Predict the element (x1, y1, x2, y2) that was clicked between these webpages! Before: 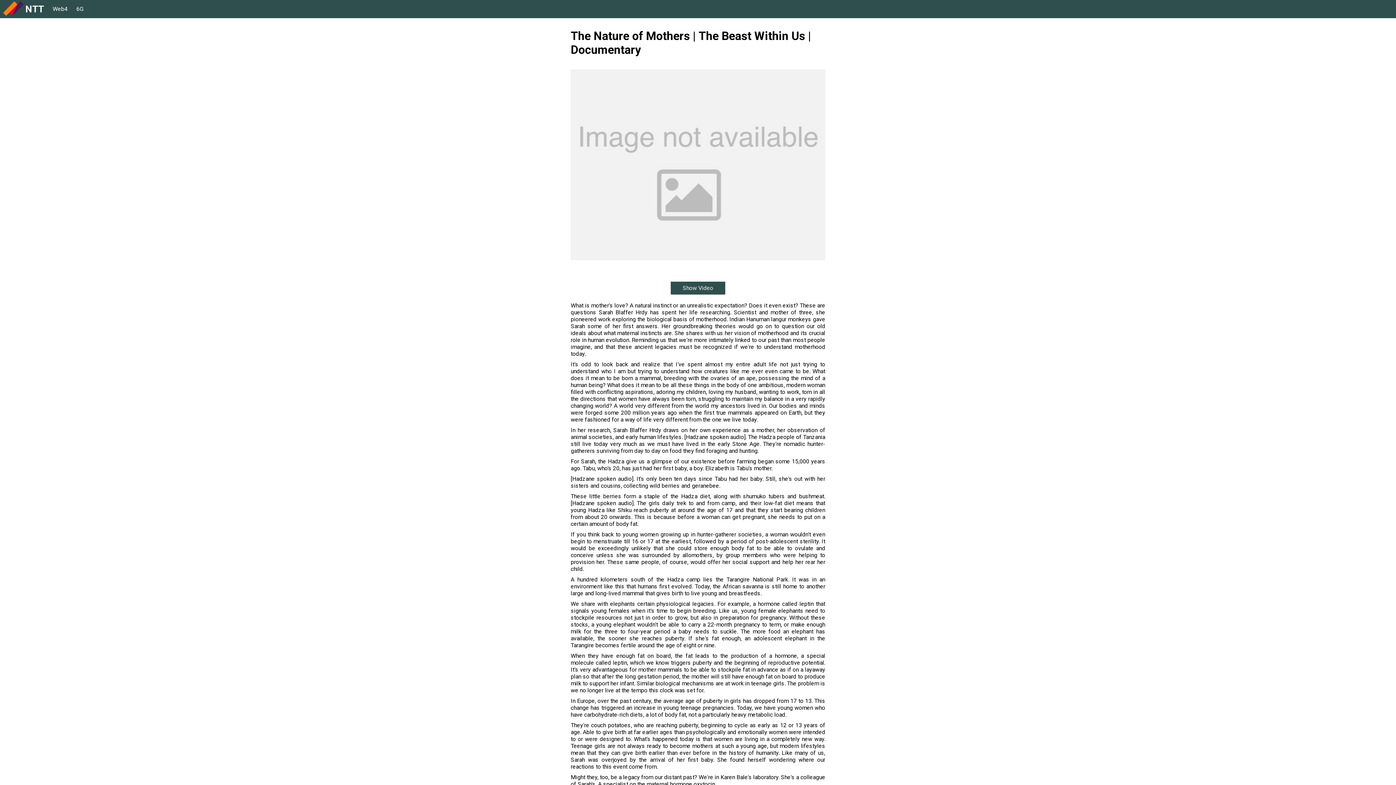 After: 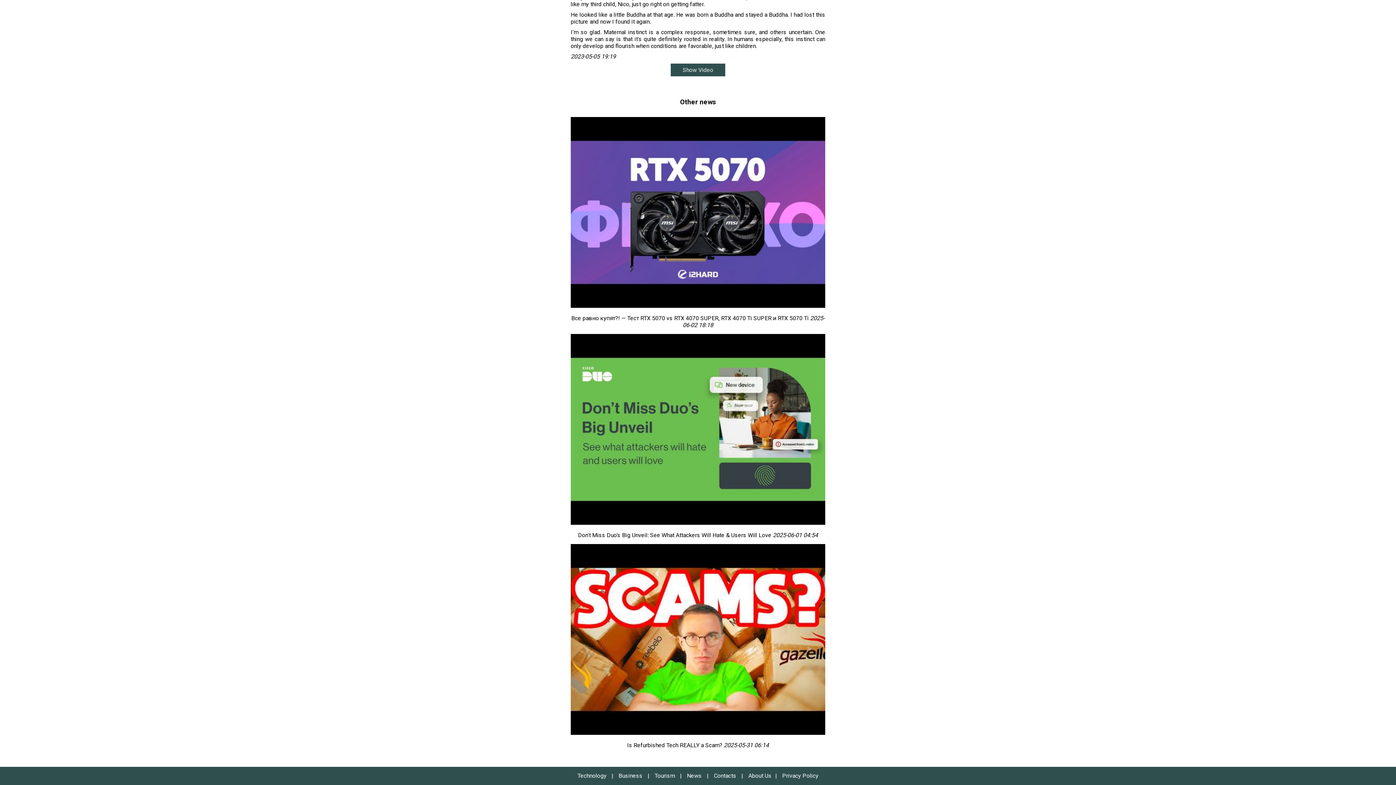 Action: label: Show Video bbox: (670, 281, 725, 294)